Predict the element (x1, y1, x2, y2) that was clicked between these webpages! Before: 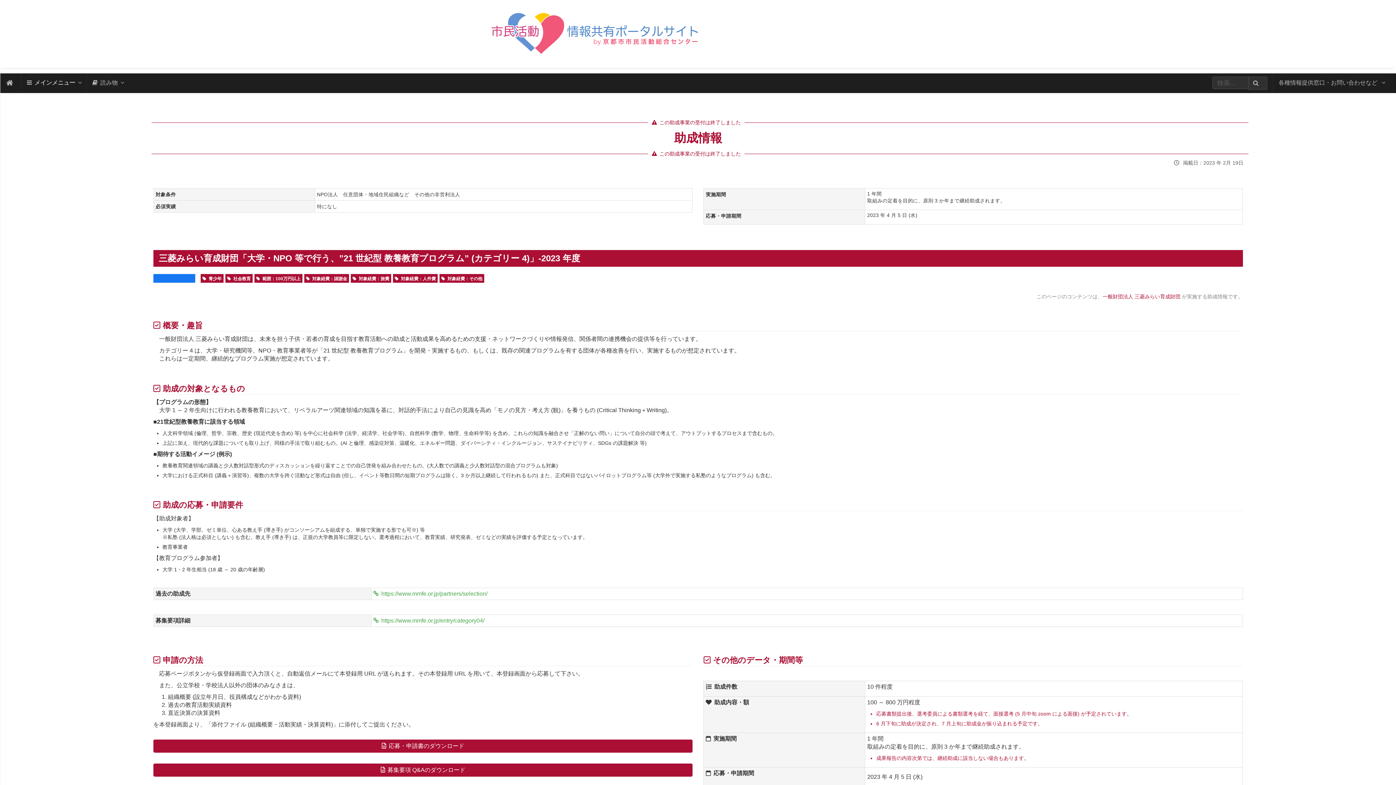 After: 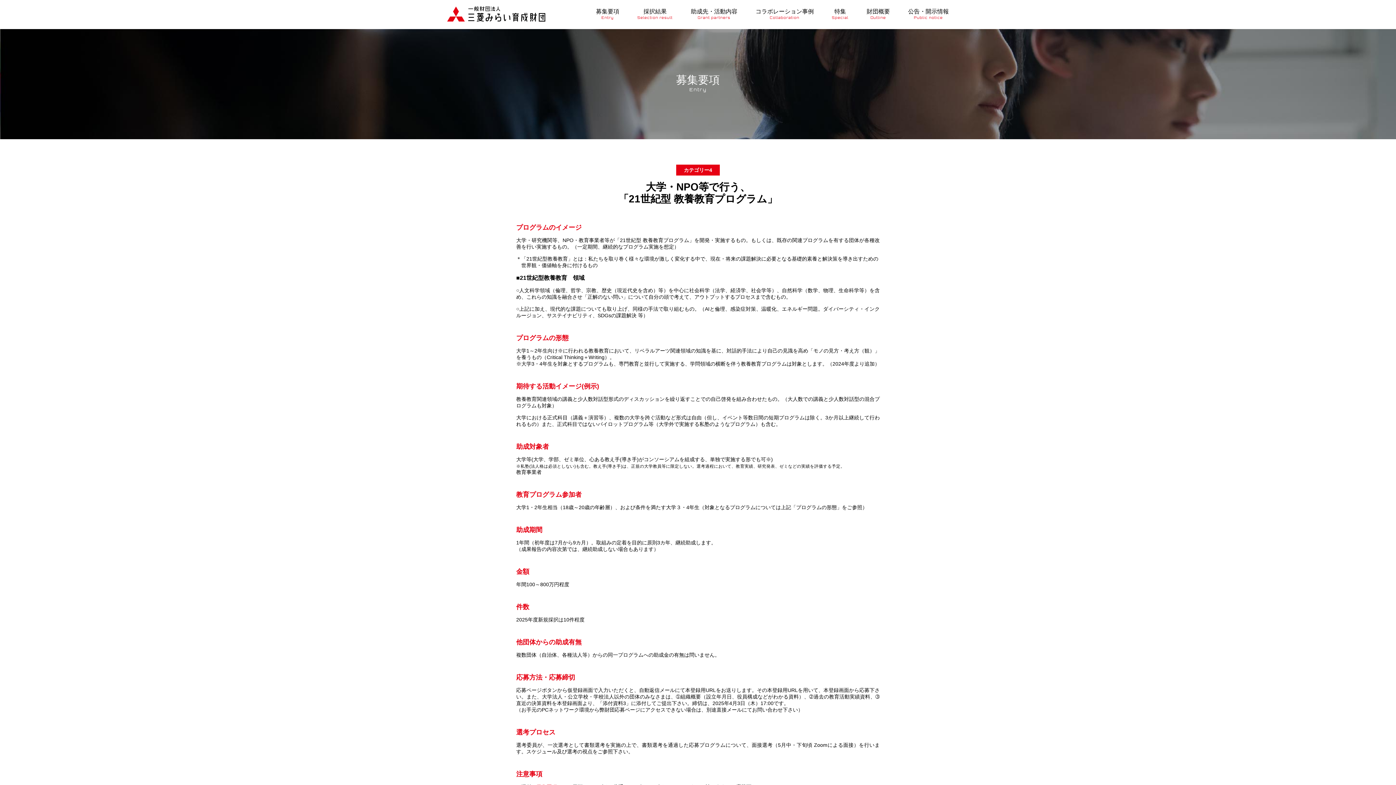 Action: label: 応募・申請書のダウンロード bbox: (153, 739, 692, 753)